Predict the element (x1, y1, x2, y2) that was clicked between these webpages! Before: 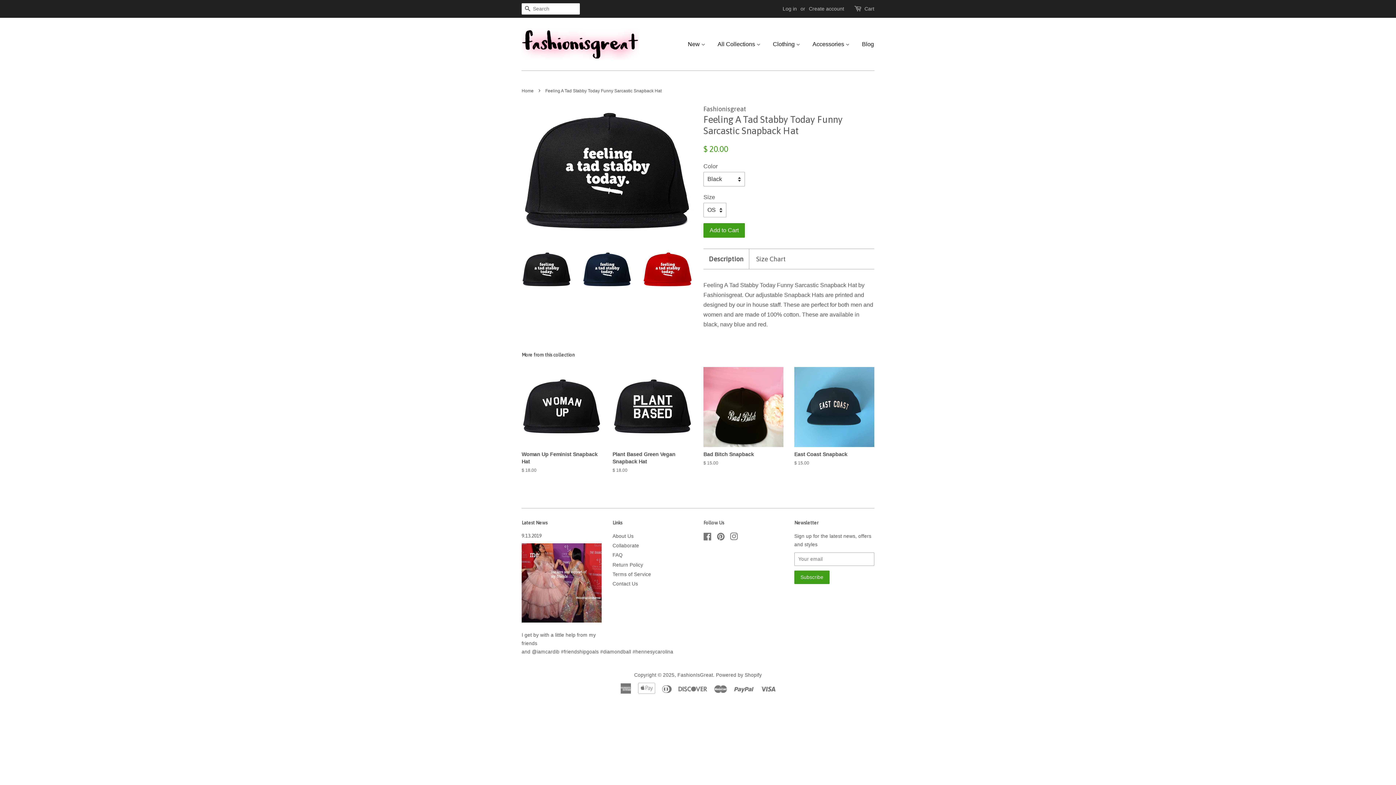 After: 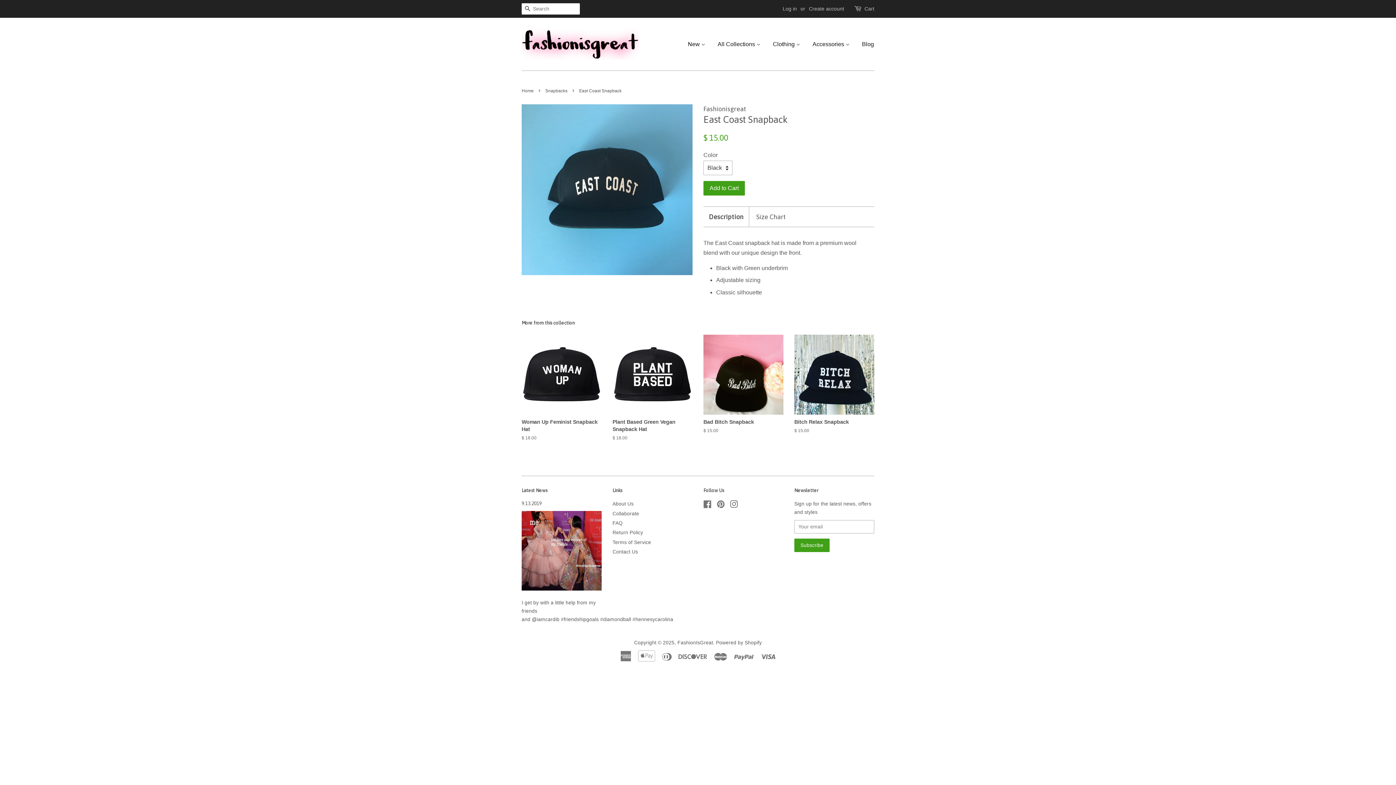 Action: bbox: (794, 367, 874, 479) label: East Coast Snapback

Regular price
$ 15.00